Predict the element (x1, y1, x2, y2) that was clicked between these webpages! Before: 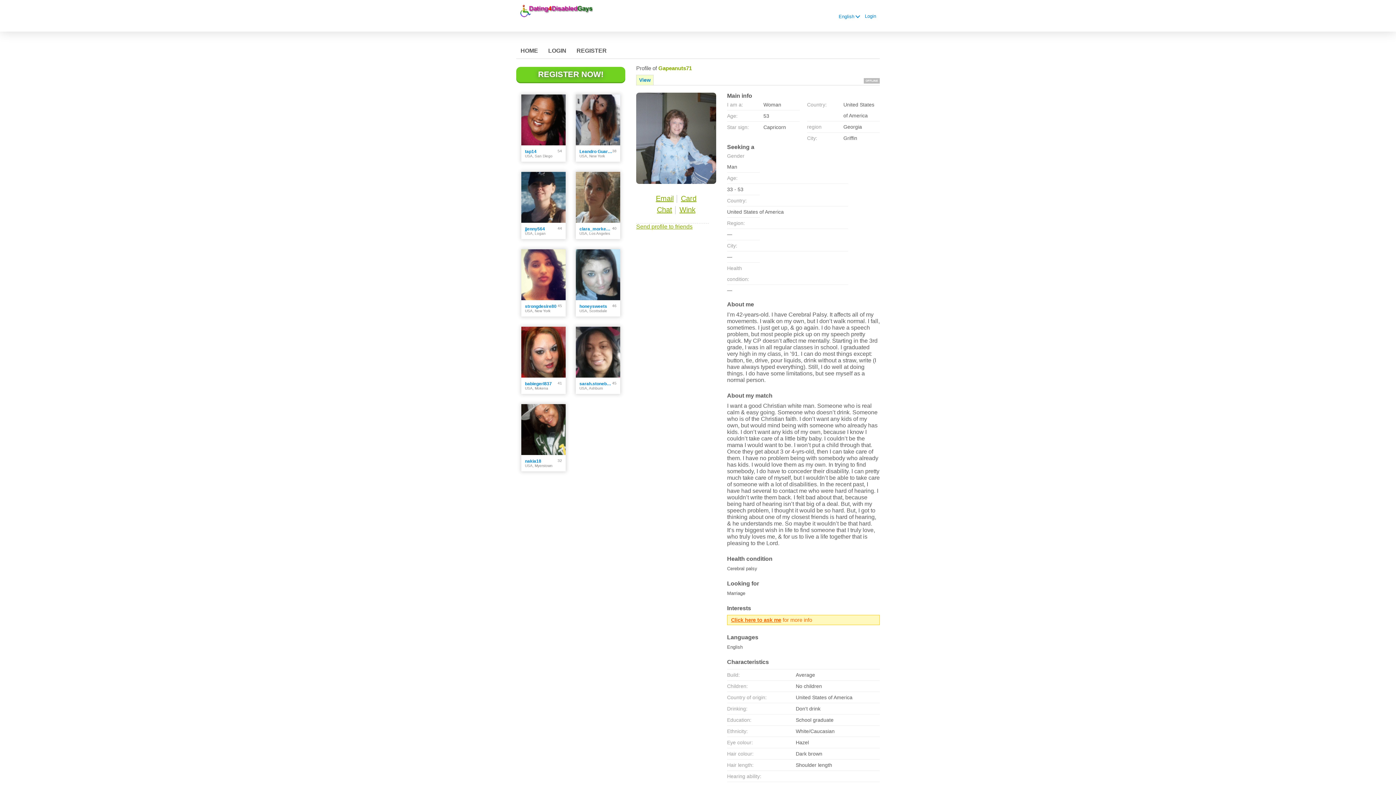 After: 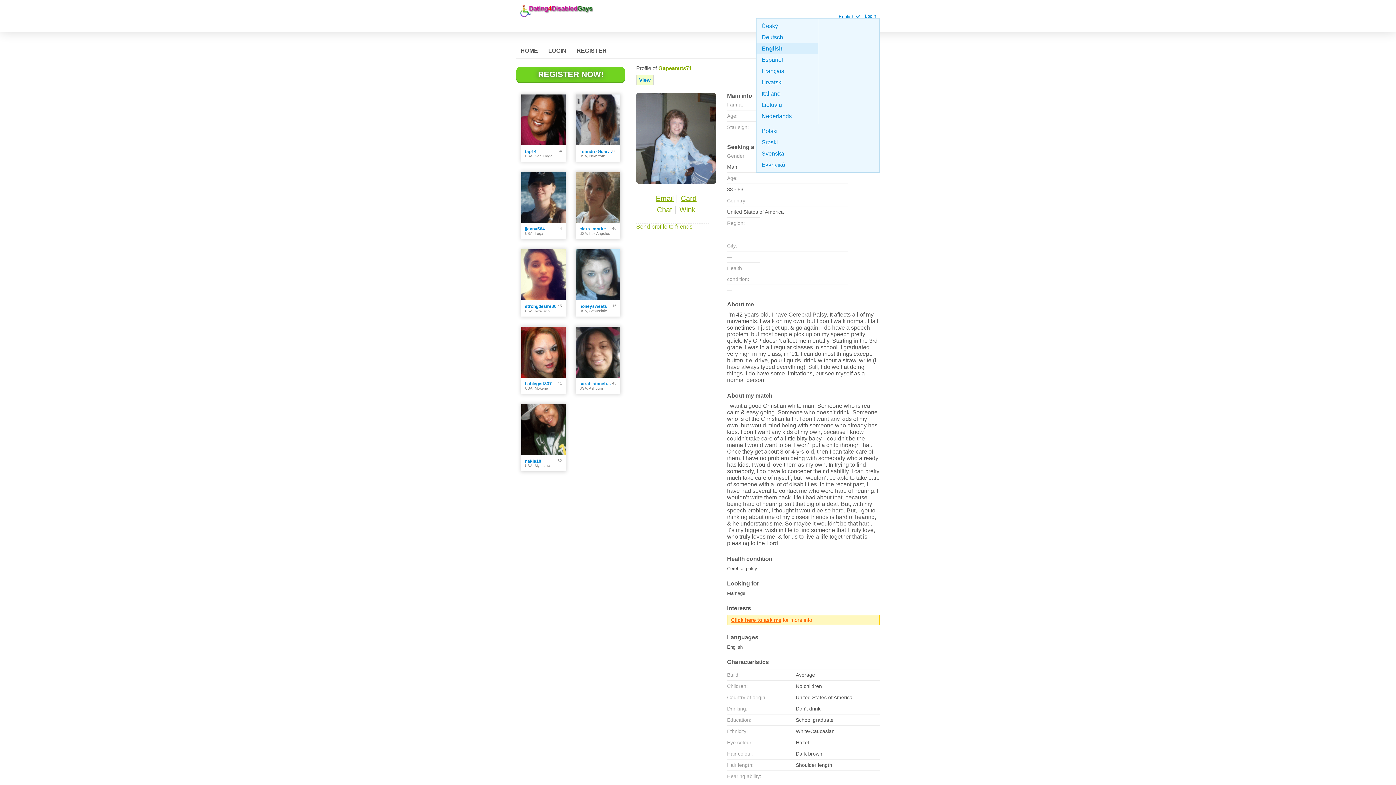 Action: bbox: (857, 14, 858, 15) label:  